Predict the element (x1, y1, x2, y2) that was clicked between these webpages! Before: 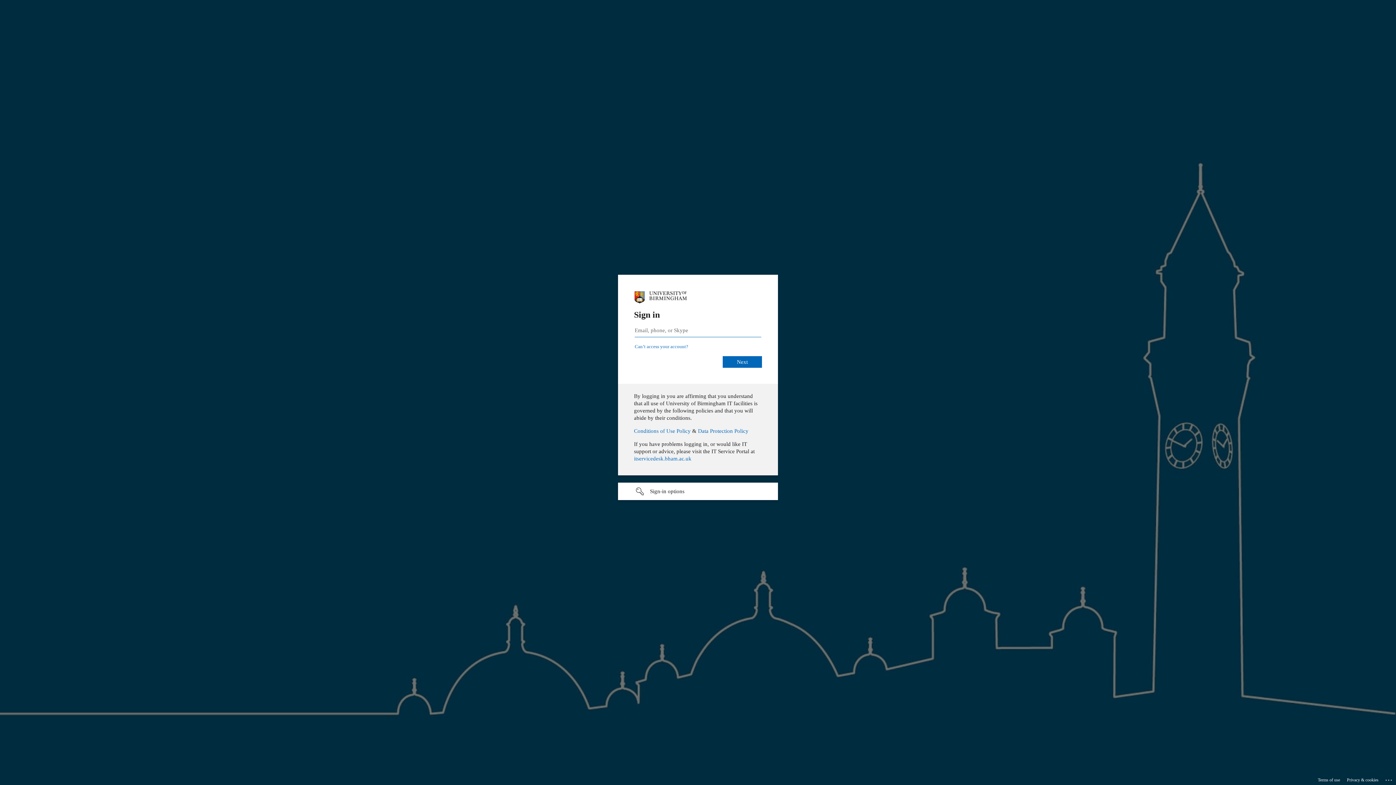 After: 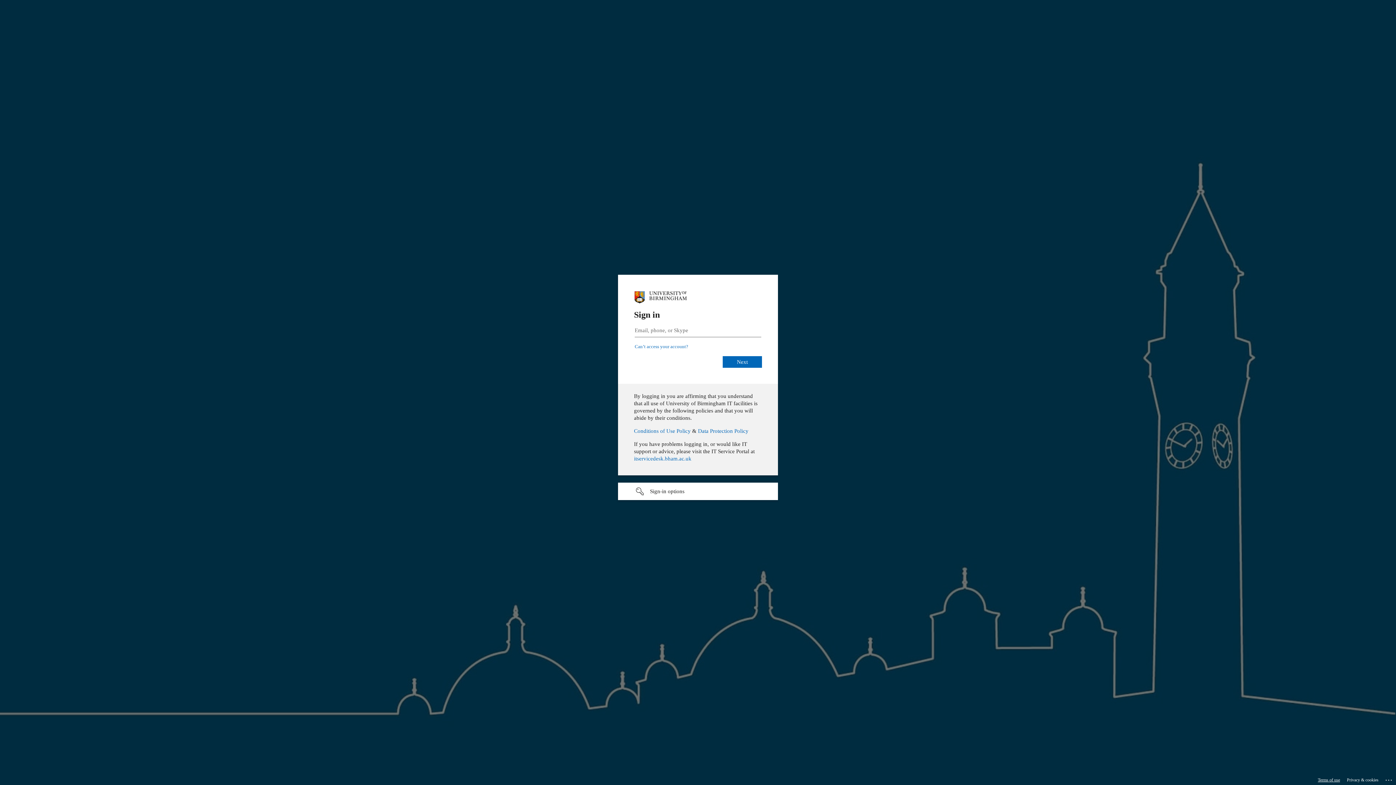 Action: label: Terms of use bbox: (1318, 775, 1340, 785)